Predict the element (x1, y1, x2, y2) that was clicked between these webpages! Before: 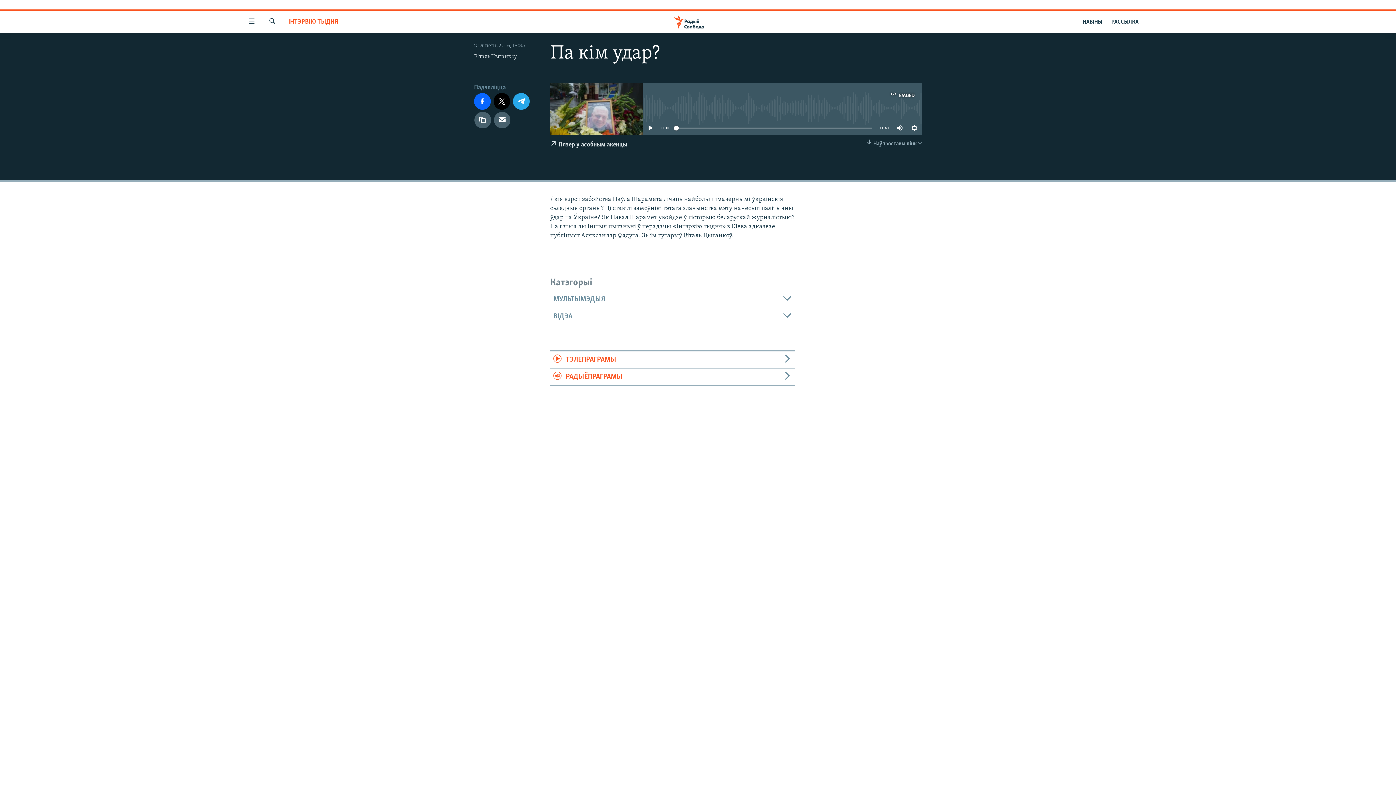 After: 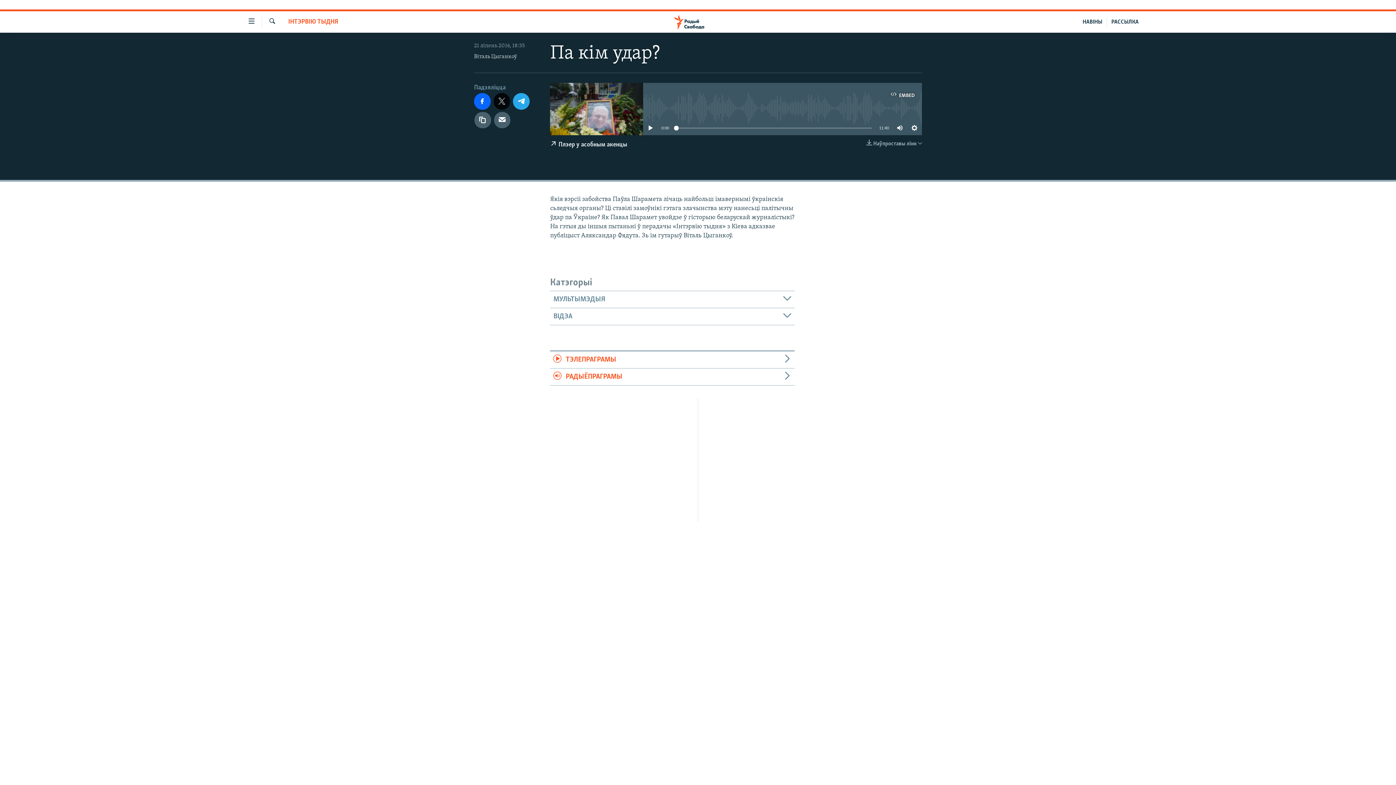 Action: bbox: (493, 93, 510, 109)